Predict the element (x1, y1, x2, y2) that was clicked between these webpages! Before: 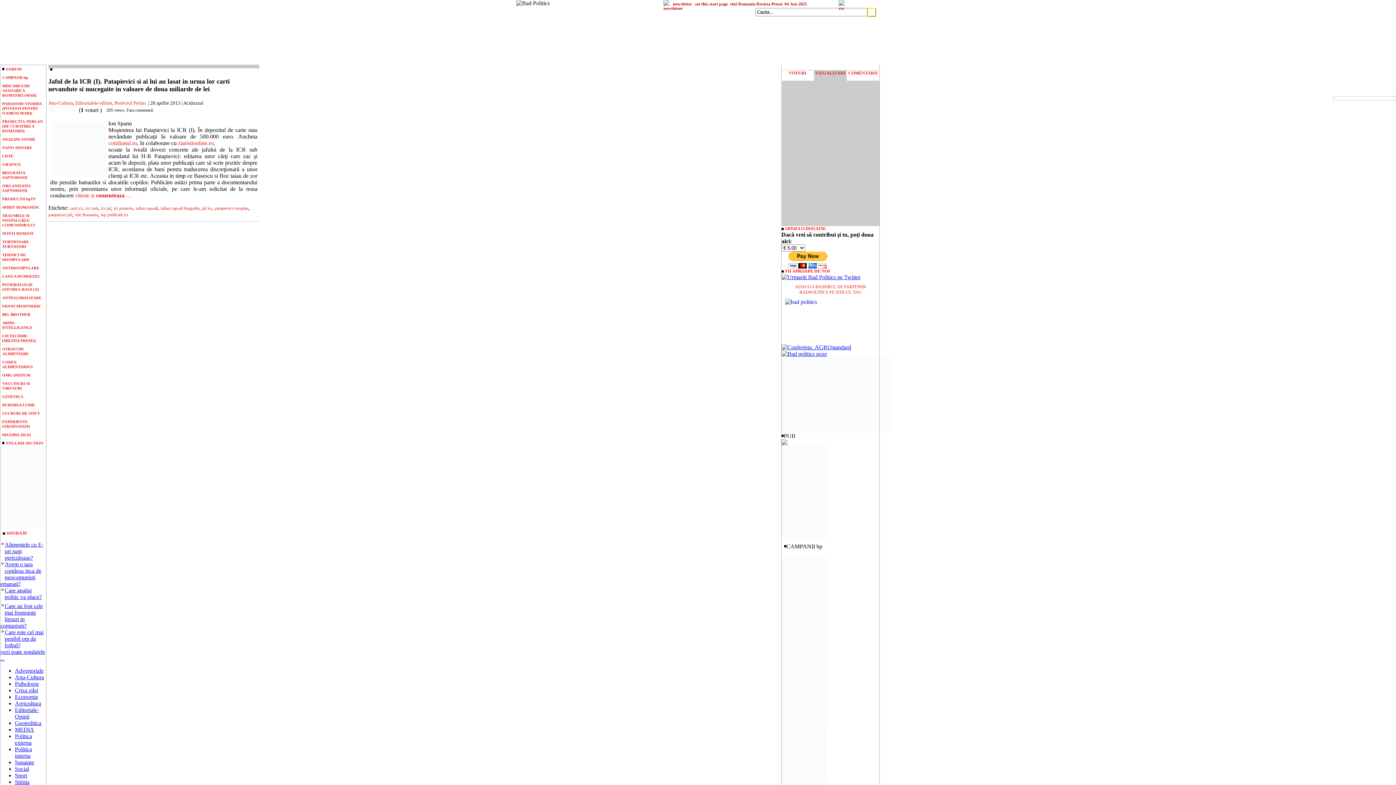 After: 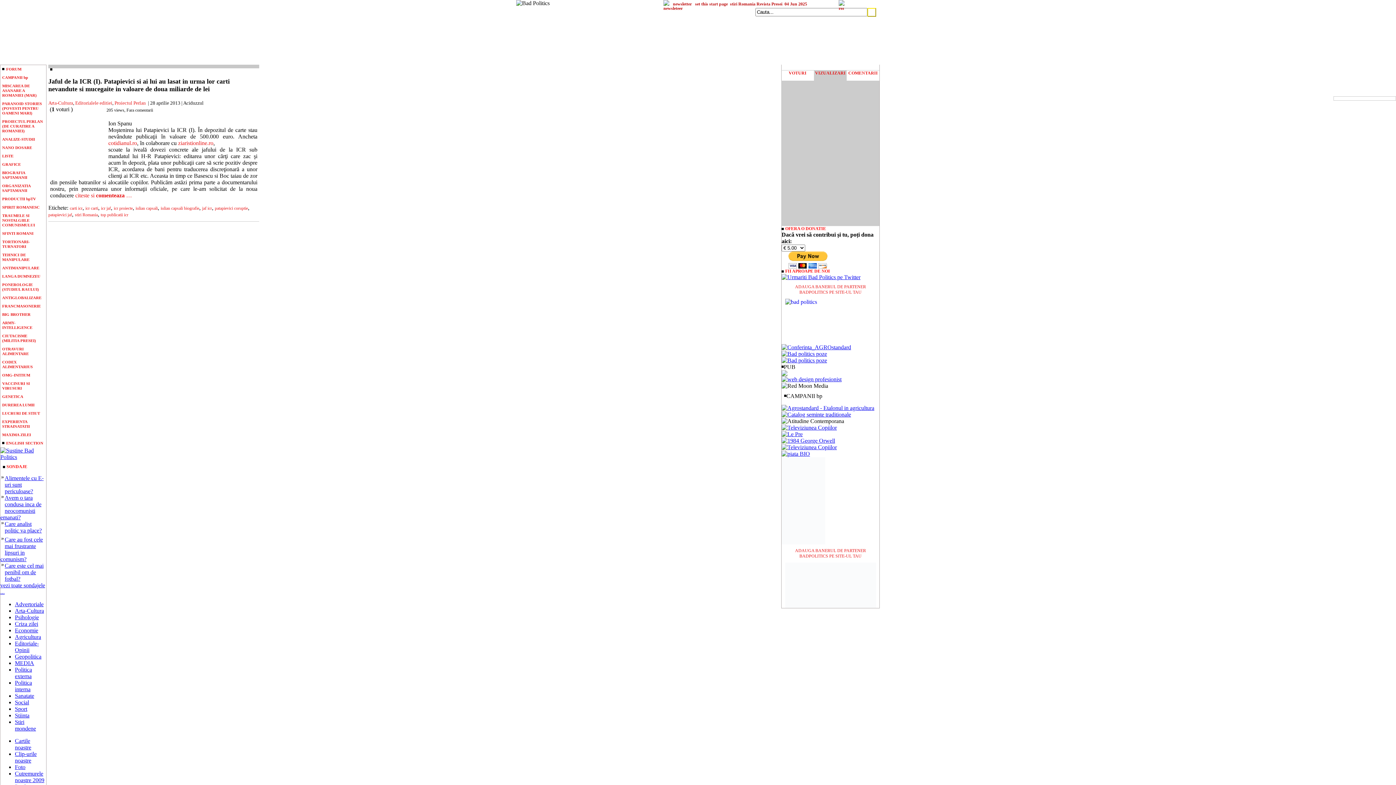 Action: bbox: (781, 487, 825, 493)